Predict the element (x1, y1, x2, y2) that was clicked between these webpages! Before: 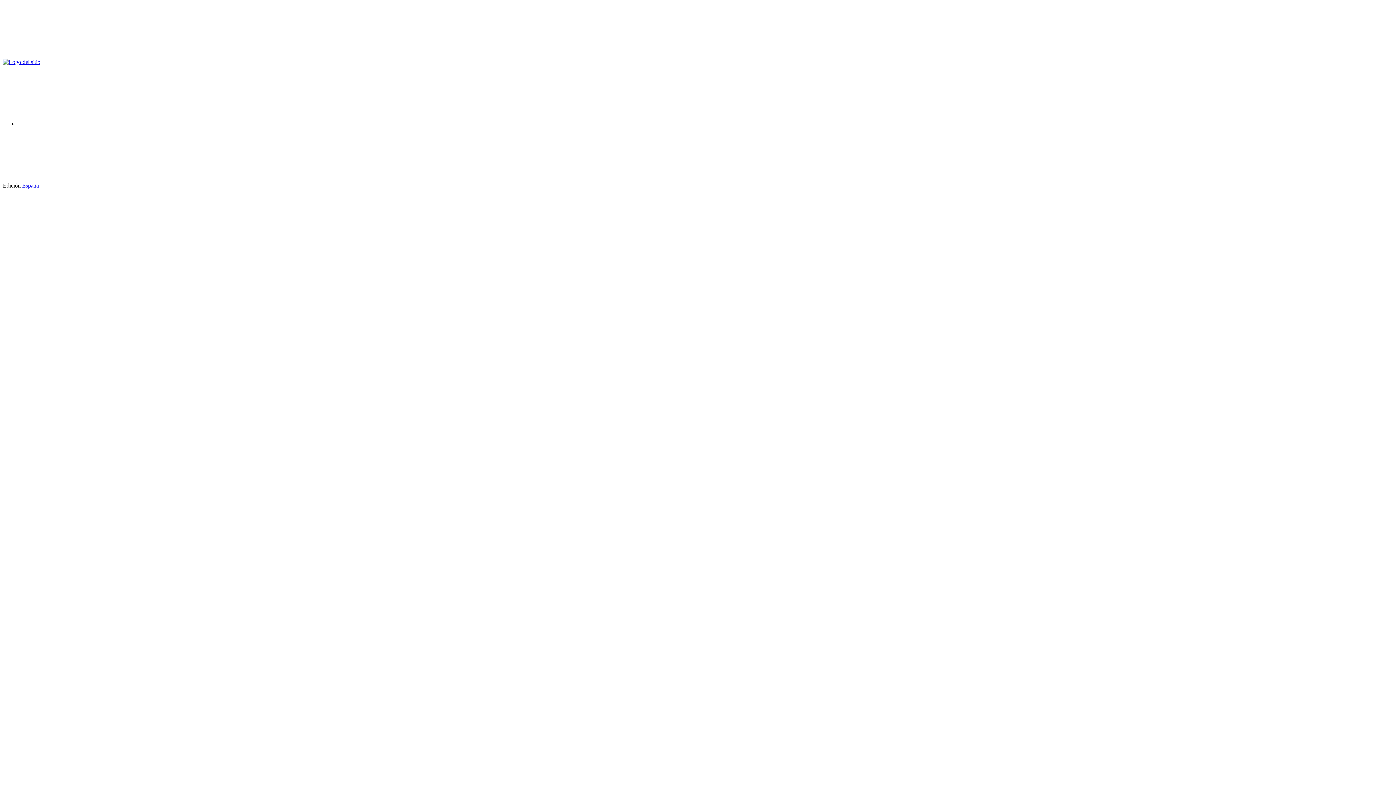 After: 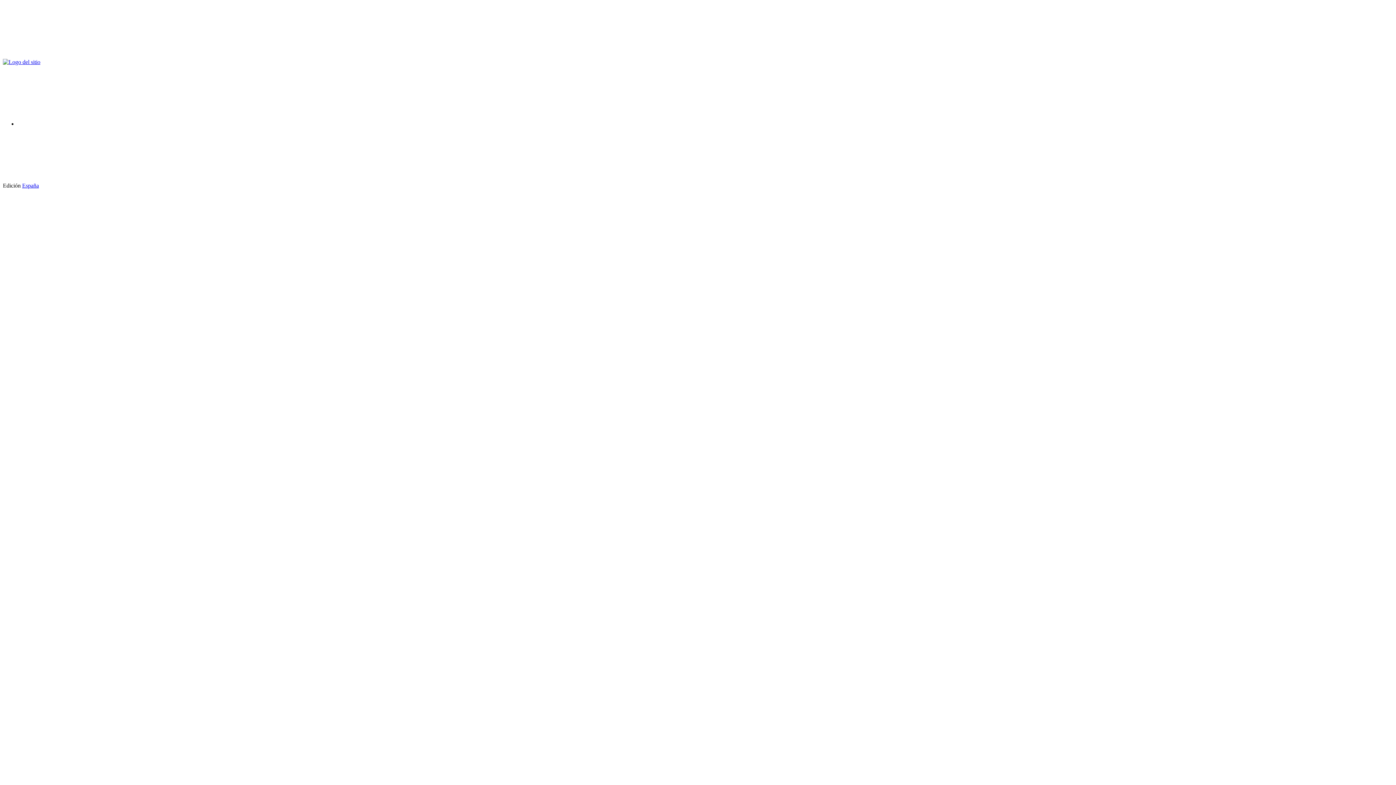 Action: bbox: (2, 52, 112, 58)